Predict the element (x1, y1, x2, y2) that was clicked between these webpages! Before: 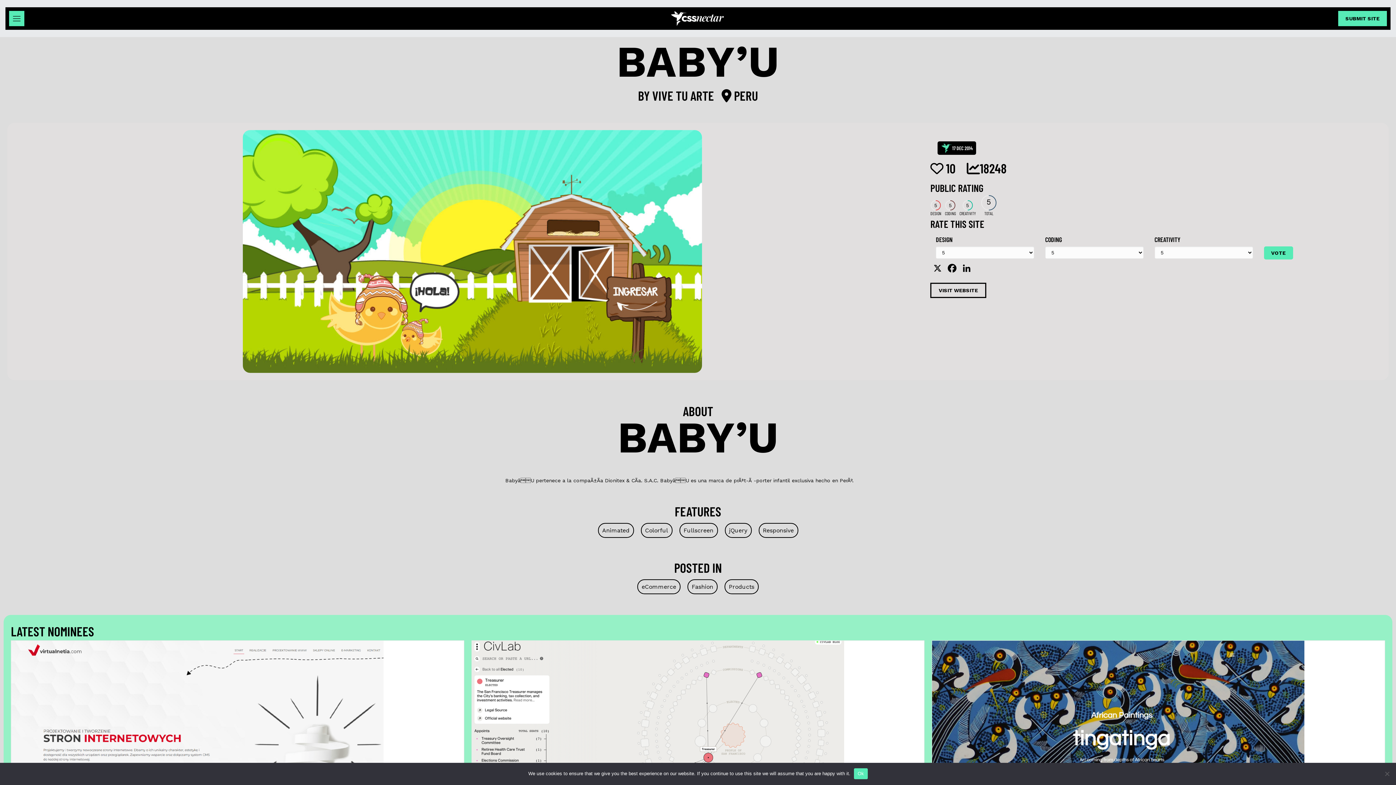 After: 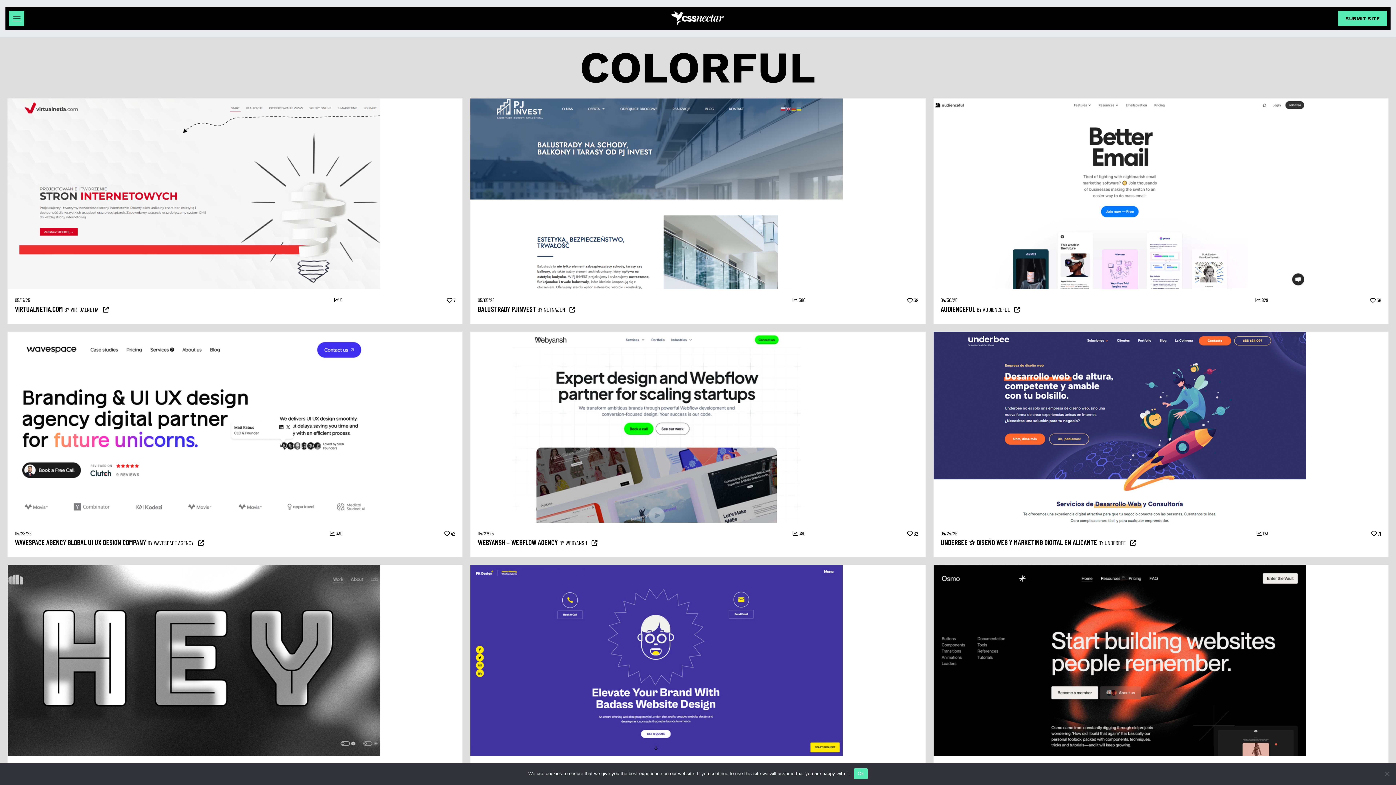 Action: bbox: (645, 527, 668, 534) label: Colorful